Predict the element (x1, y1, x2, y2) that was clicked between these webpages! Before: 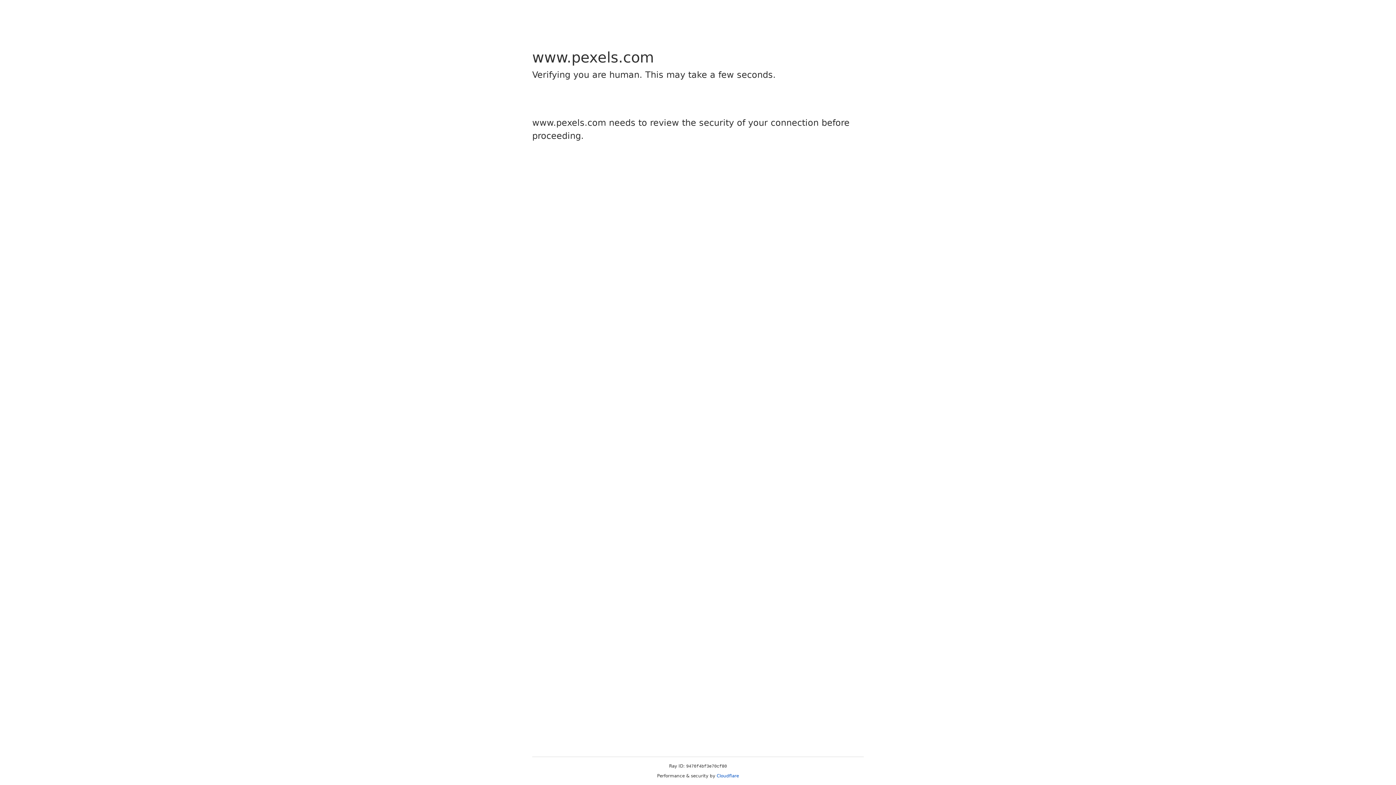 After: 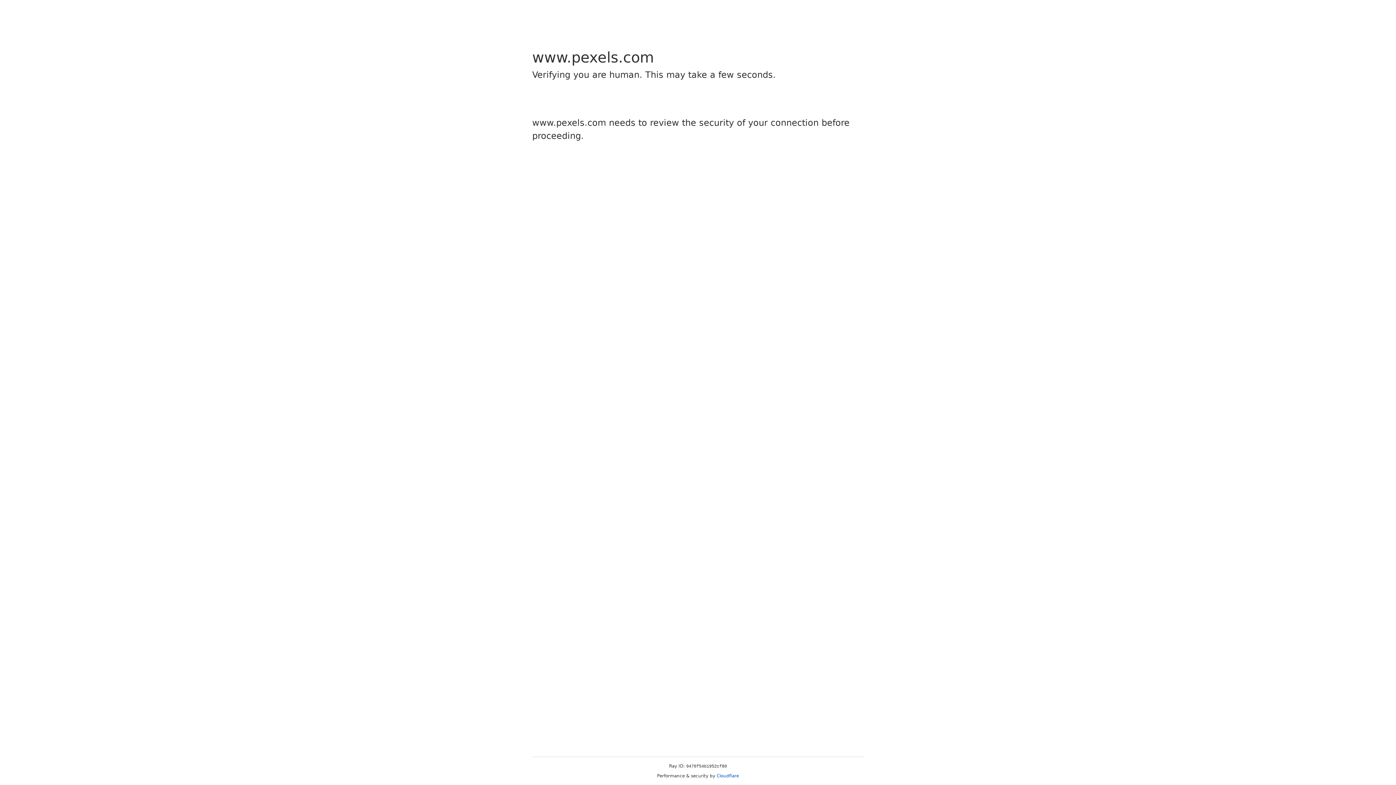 Action: bbox: (716, 773, 739, 778) label: Cloudflare